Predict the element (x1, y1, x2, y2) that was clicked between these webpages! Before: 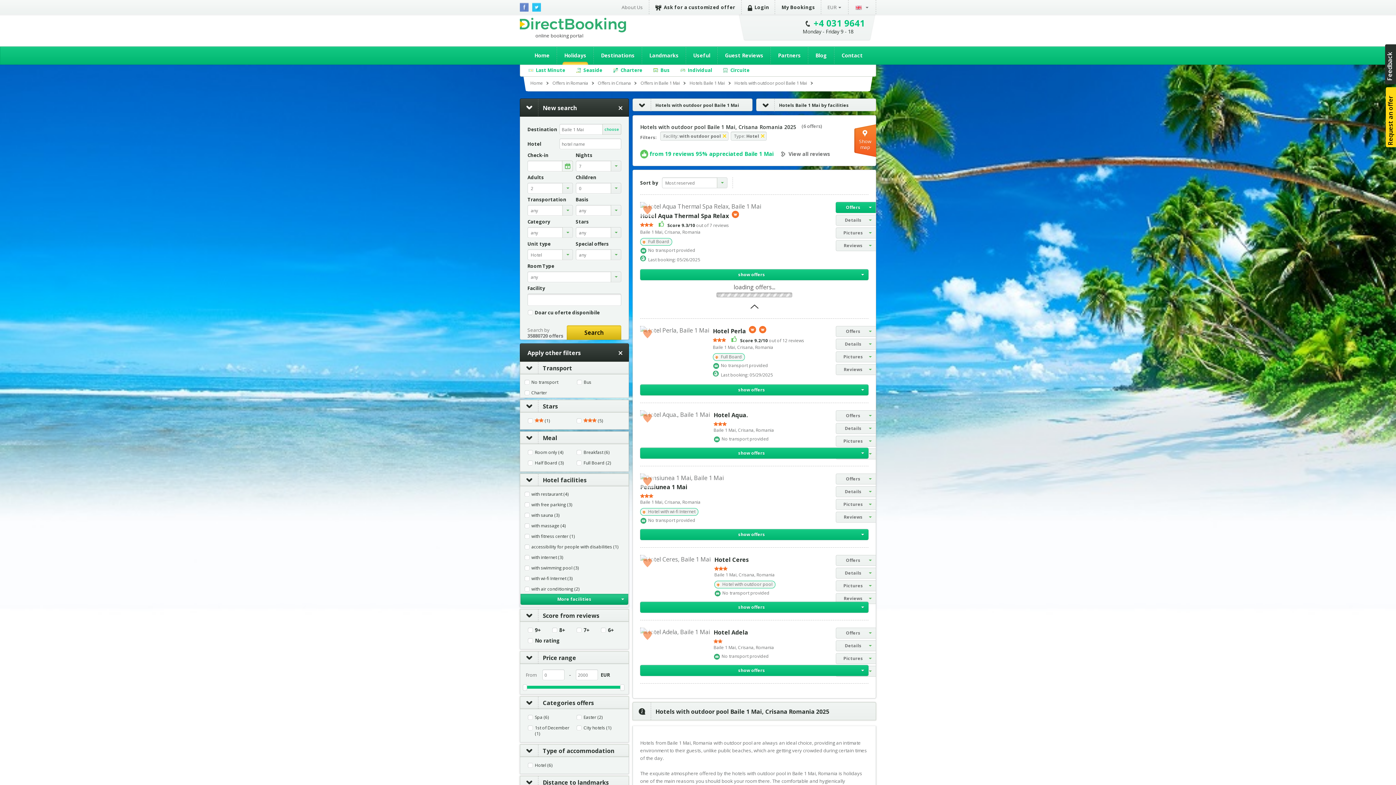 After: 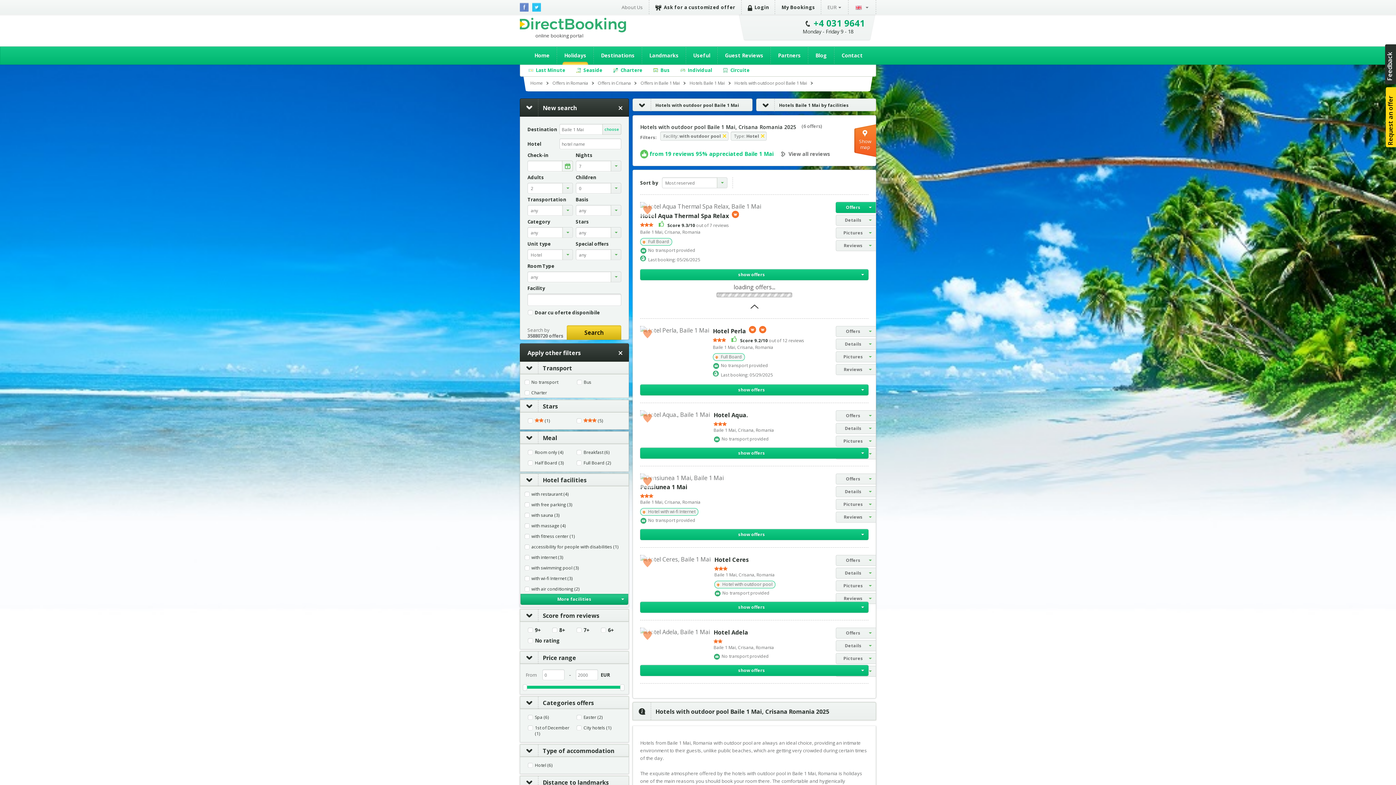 Action: bbox: (813, 17, 865, 29) label: +4 031 9641